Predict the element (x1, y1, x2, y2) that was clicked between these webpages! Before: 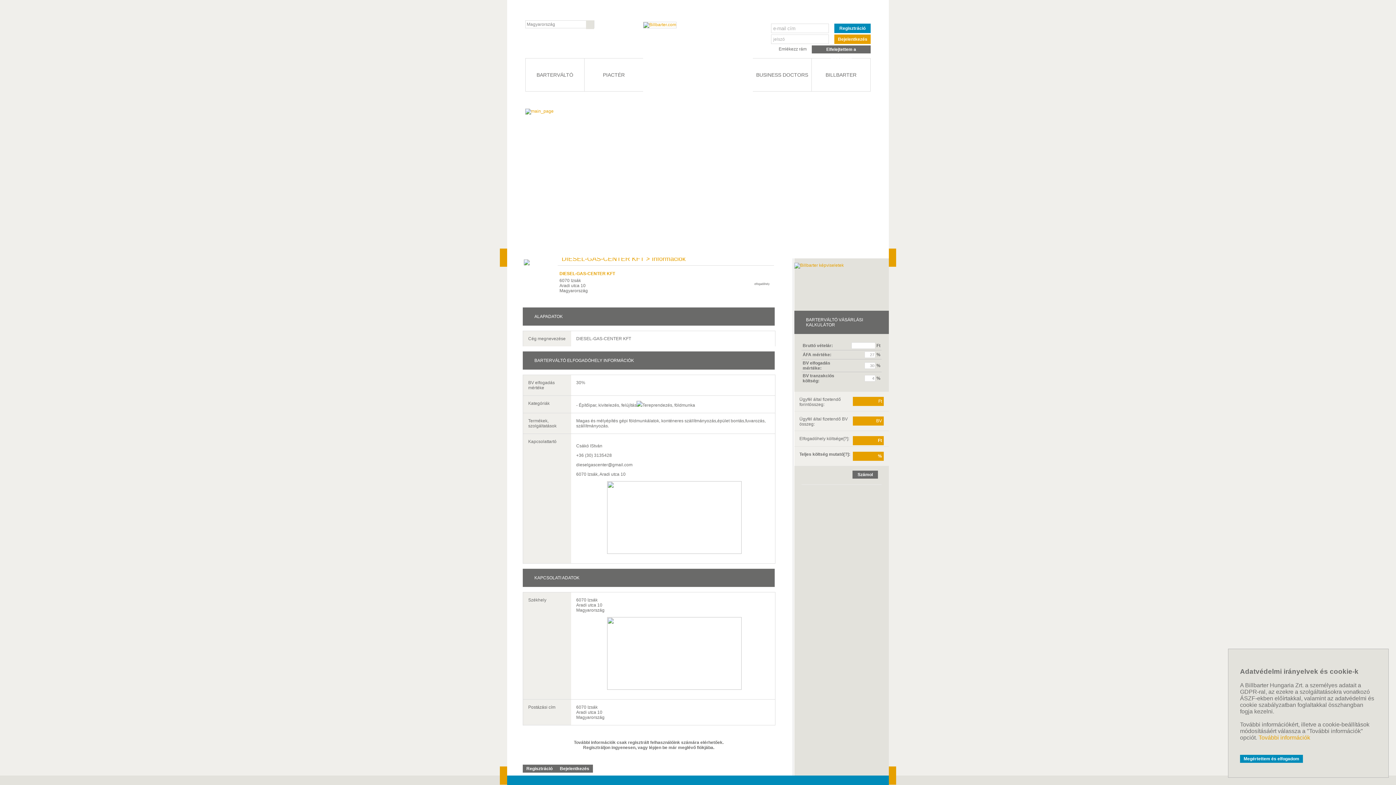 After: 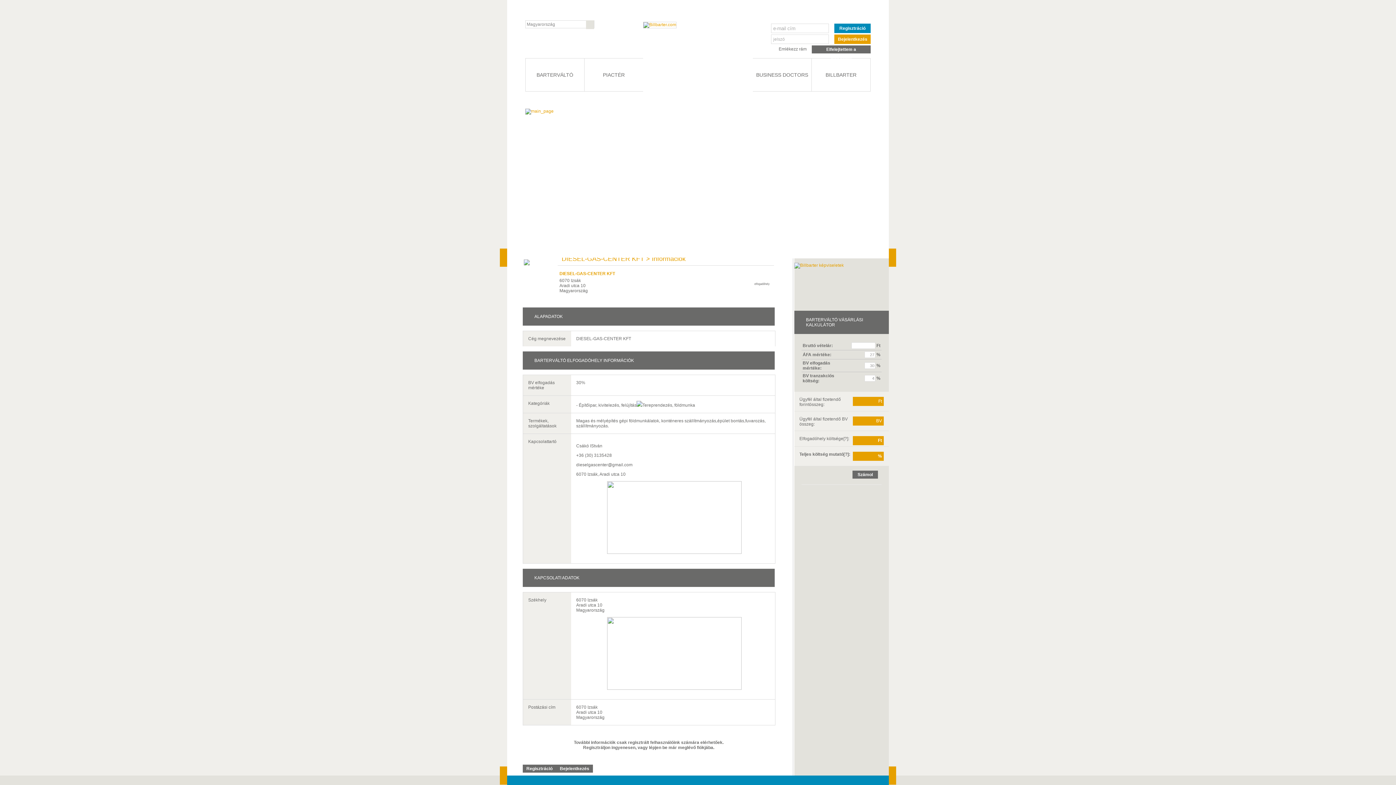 Action: bbox: (1240, 755, 1303, 763) label: Megértettem és elfogadom